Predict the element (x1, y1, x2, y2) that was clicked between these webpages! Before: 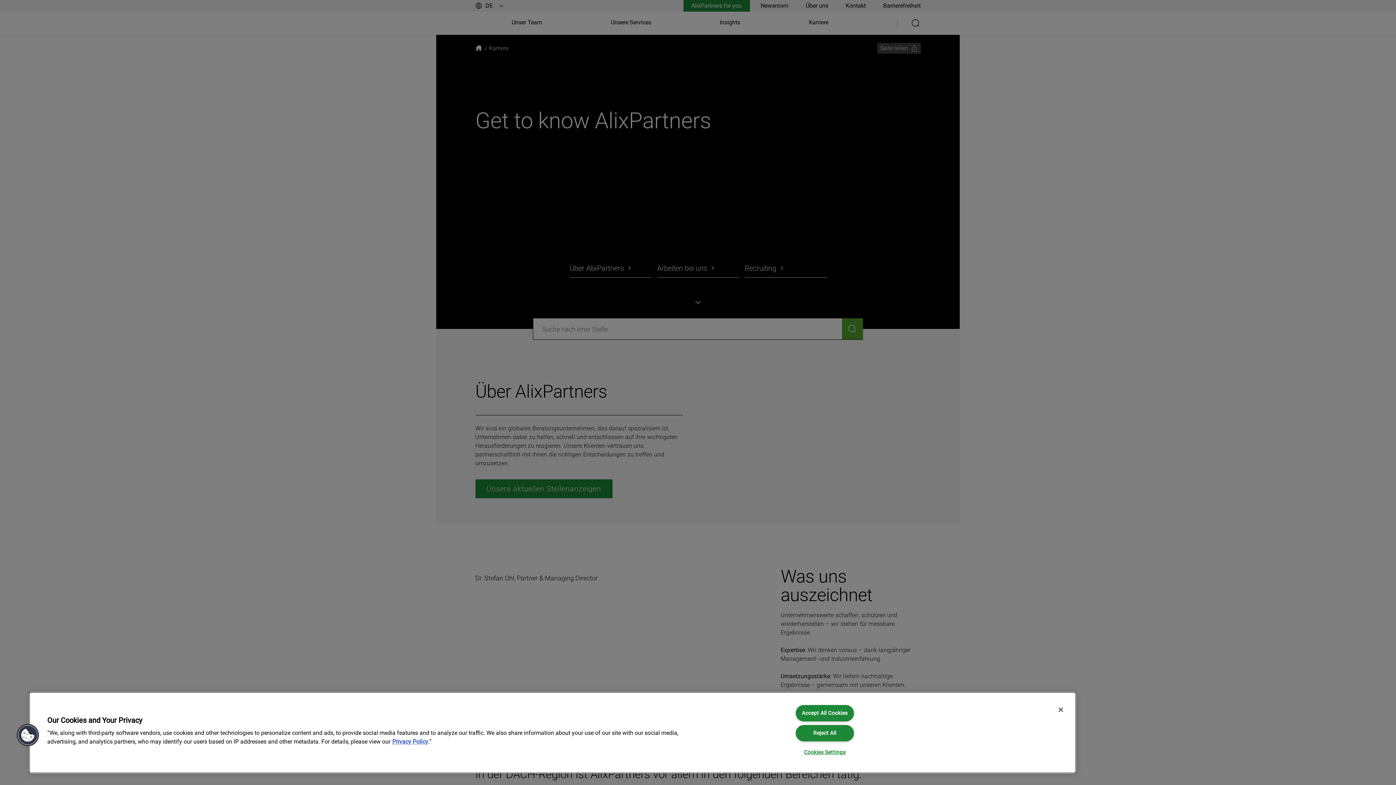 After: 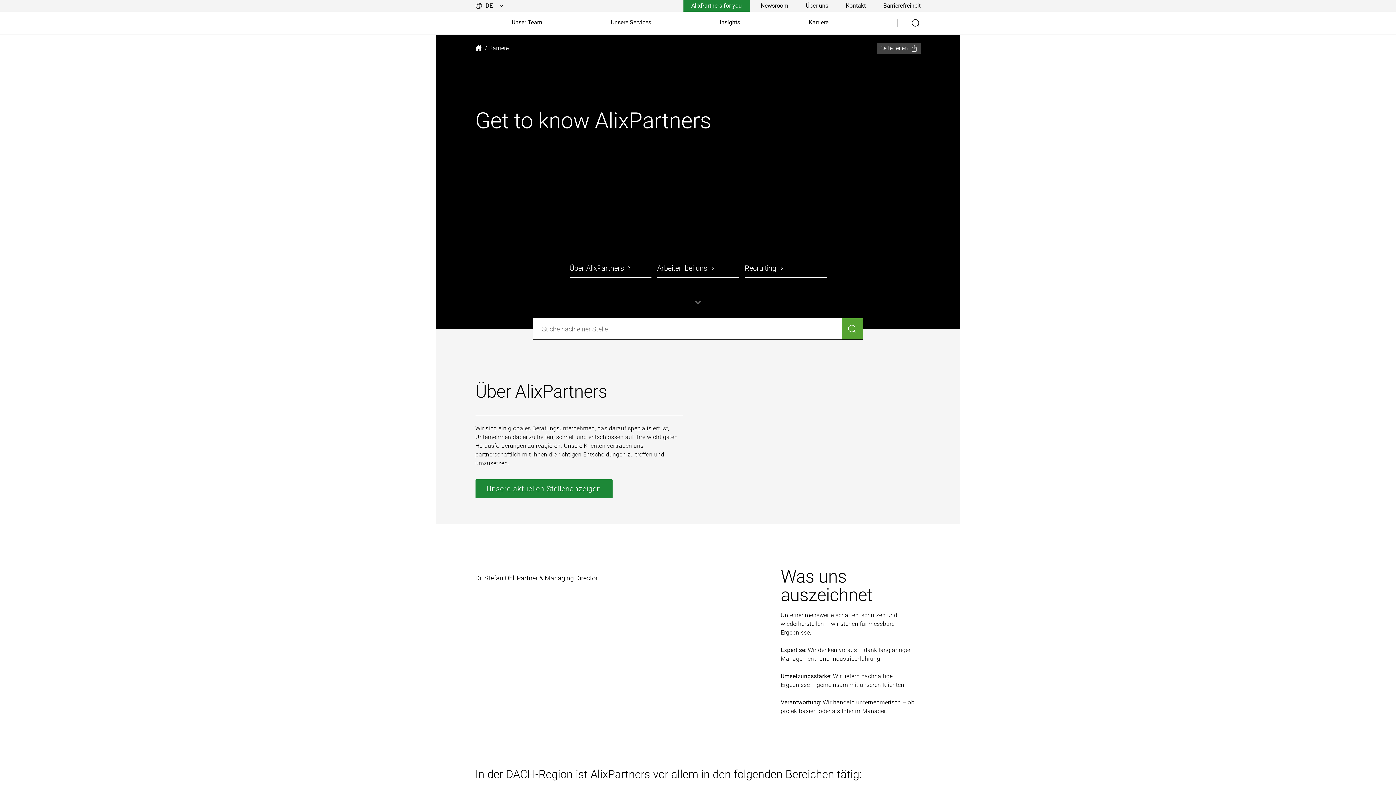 Action: label: Reject All bbox: (795, 725, 854, 741)